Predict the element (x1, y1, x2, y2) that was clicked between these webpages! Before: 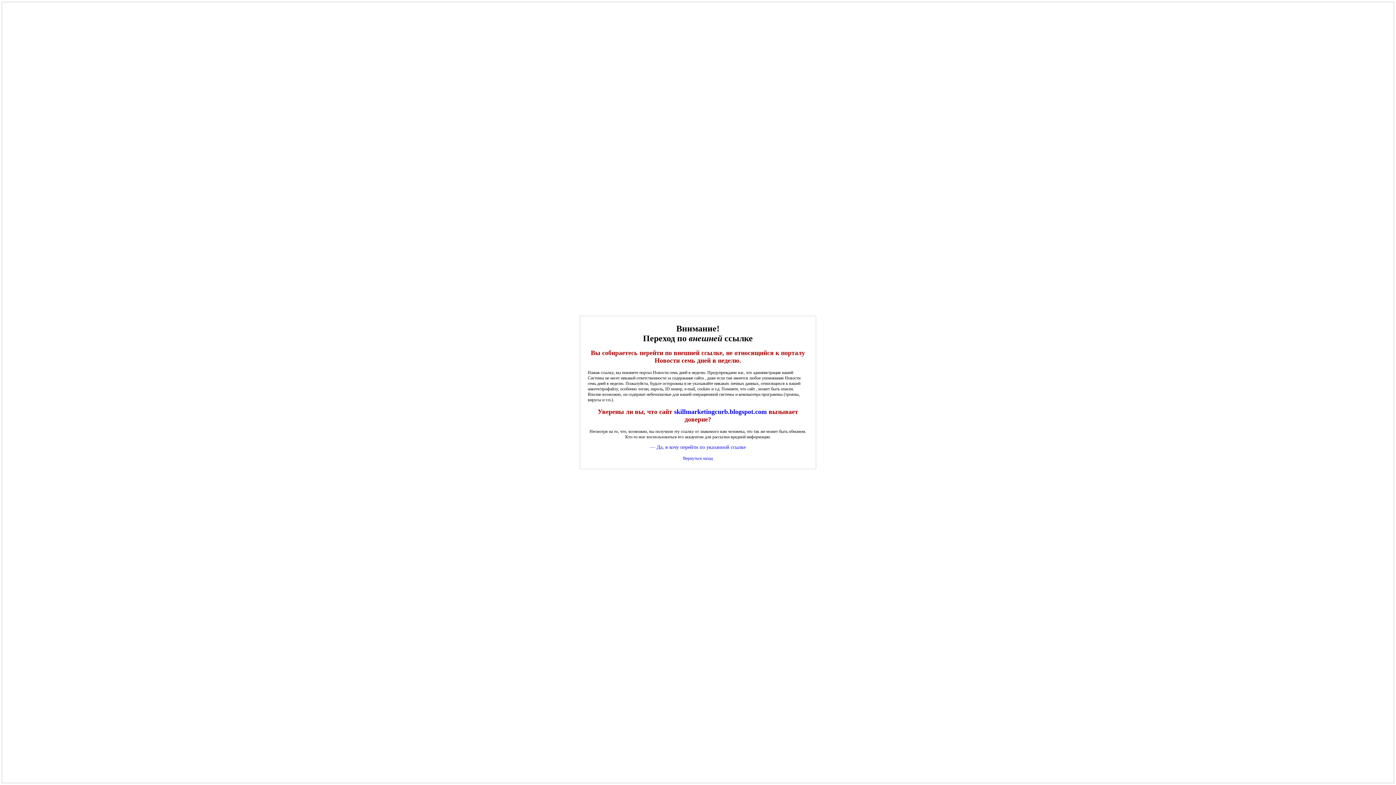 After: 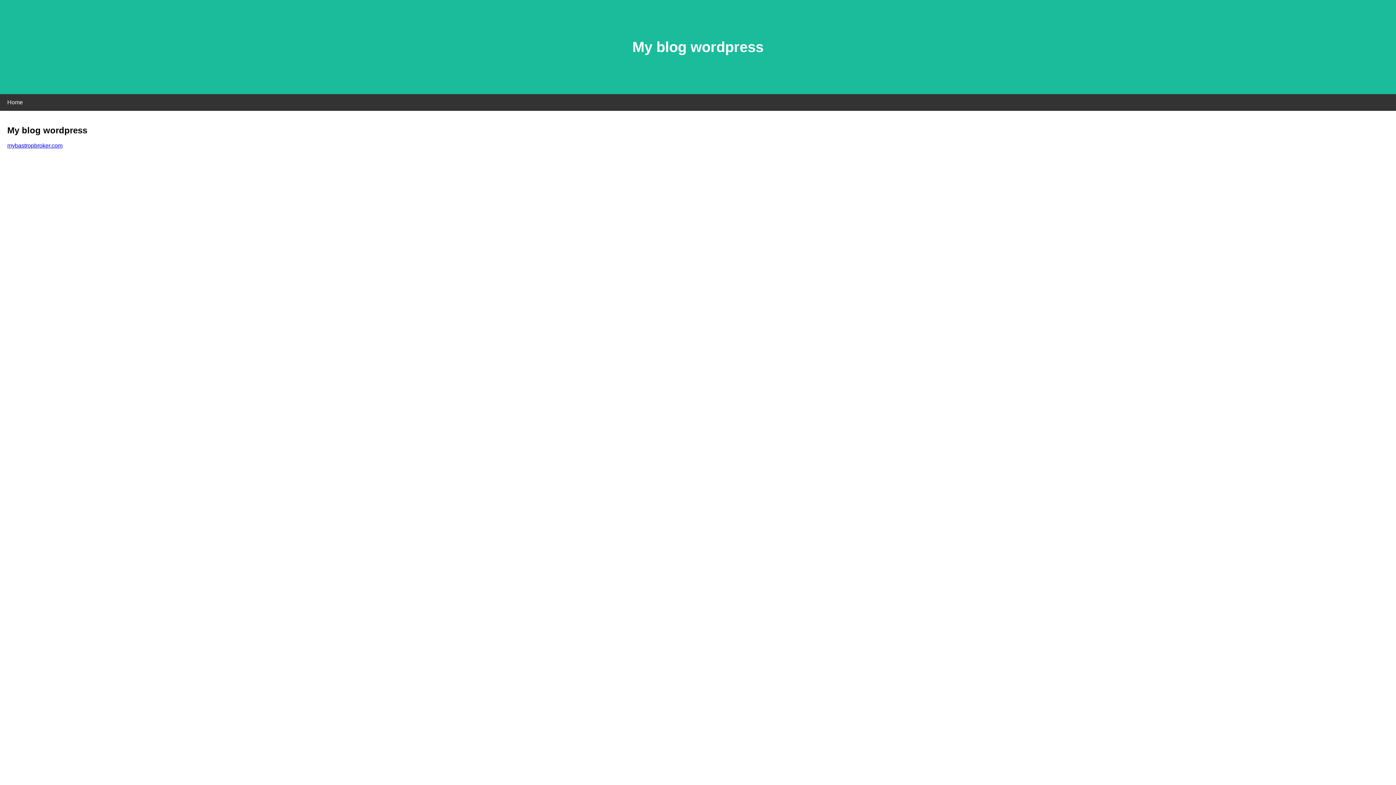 Action: label: skillmarketingcurb.blogspot.com bbox: (674, 408, 767, 415)